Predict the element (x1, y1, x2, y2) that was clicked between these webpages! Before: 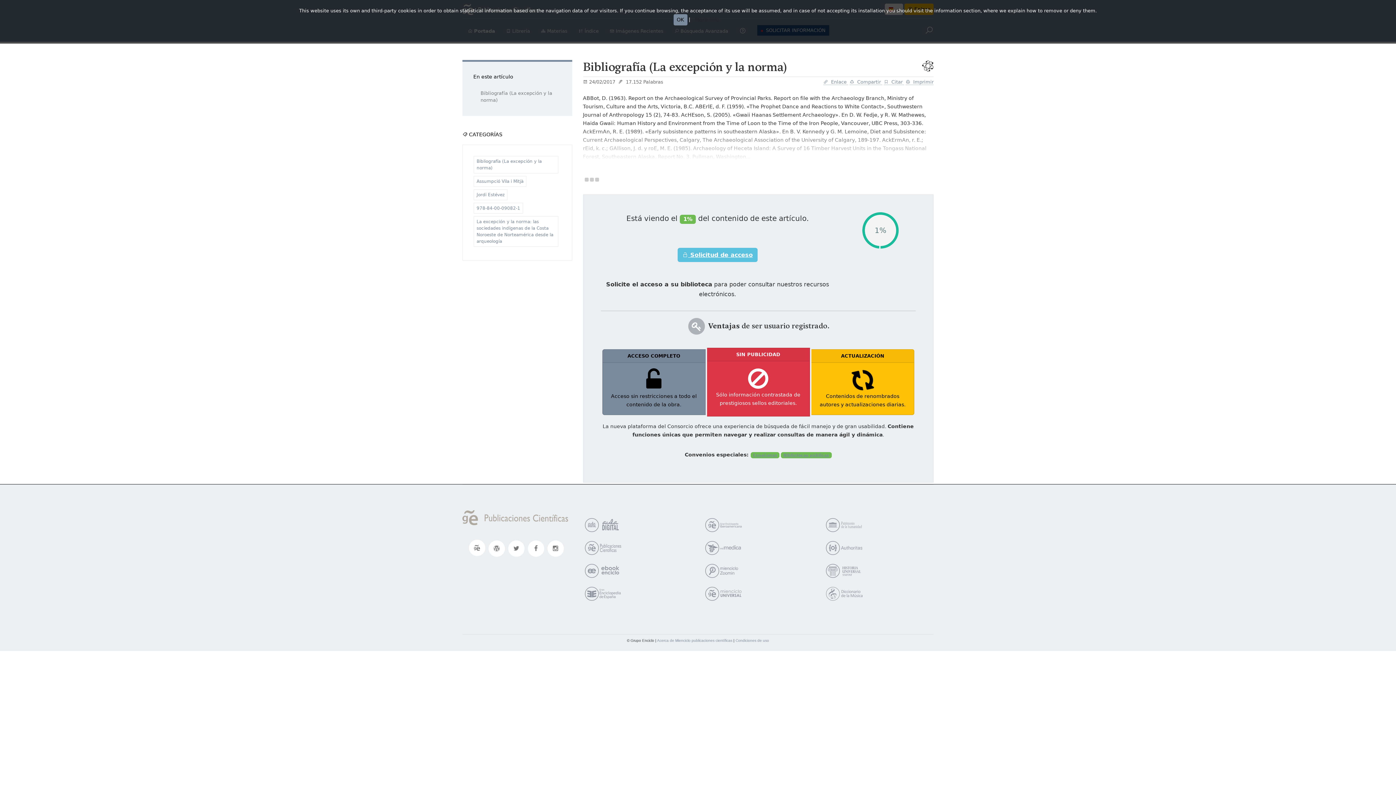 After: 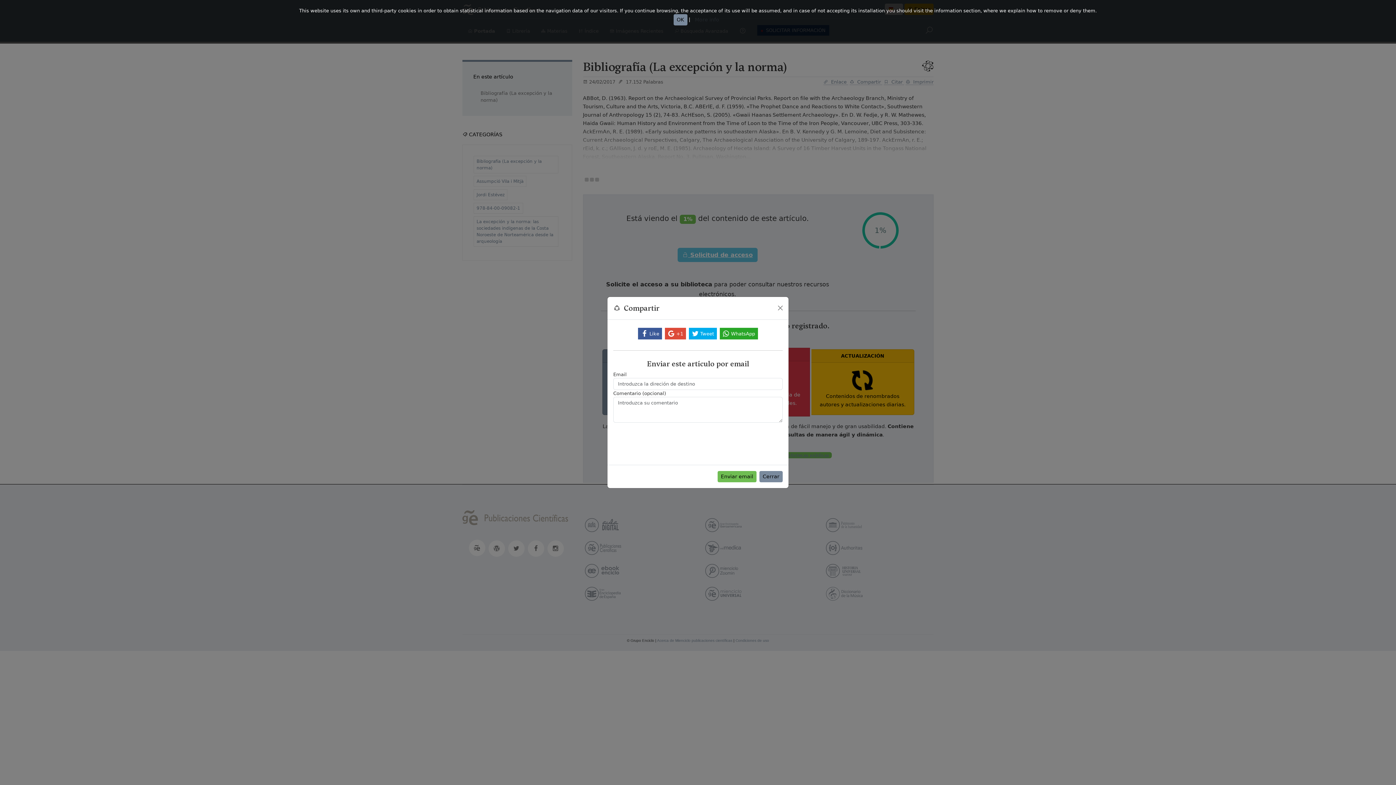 Action: label:  Compartir bbox: (849, 79, 882, 85)